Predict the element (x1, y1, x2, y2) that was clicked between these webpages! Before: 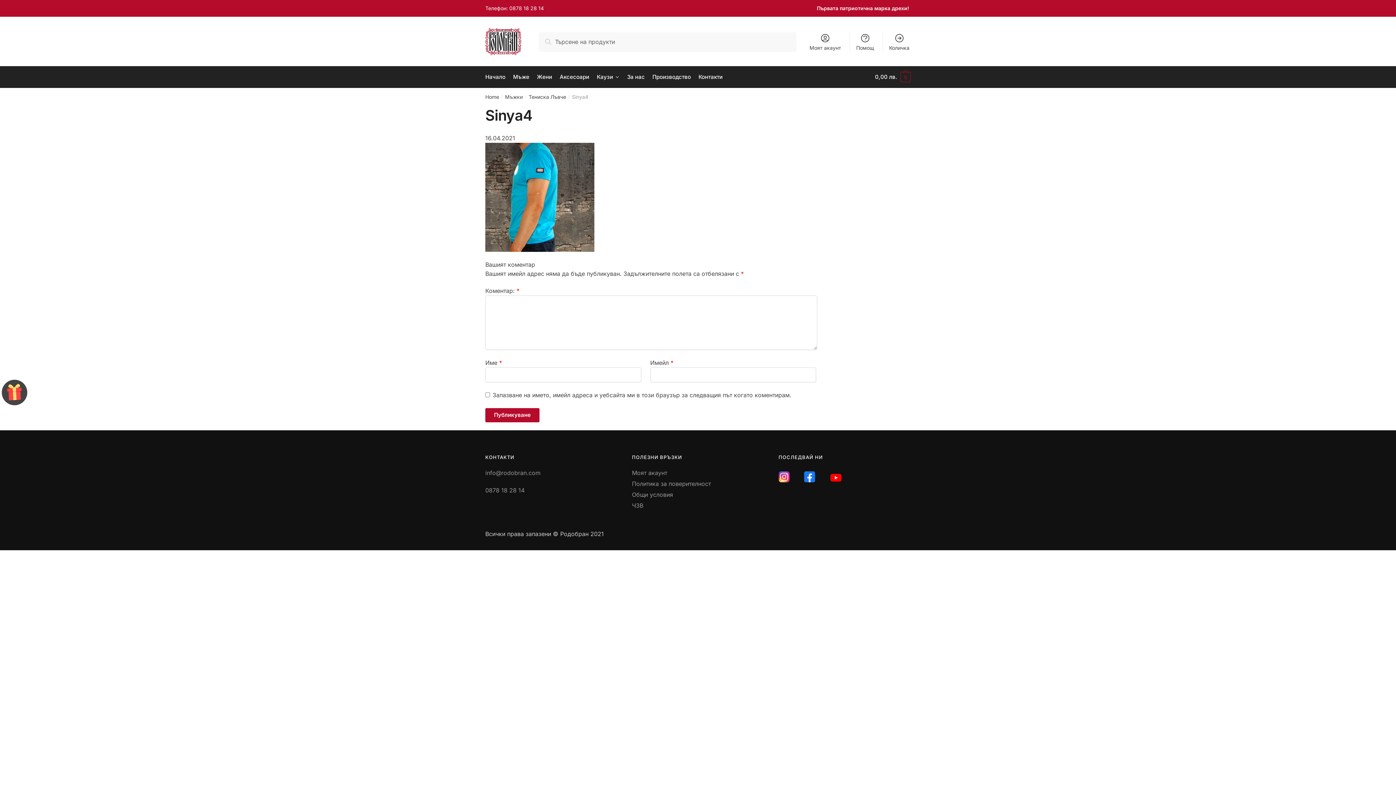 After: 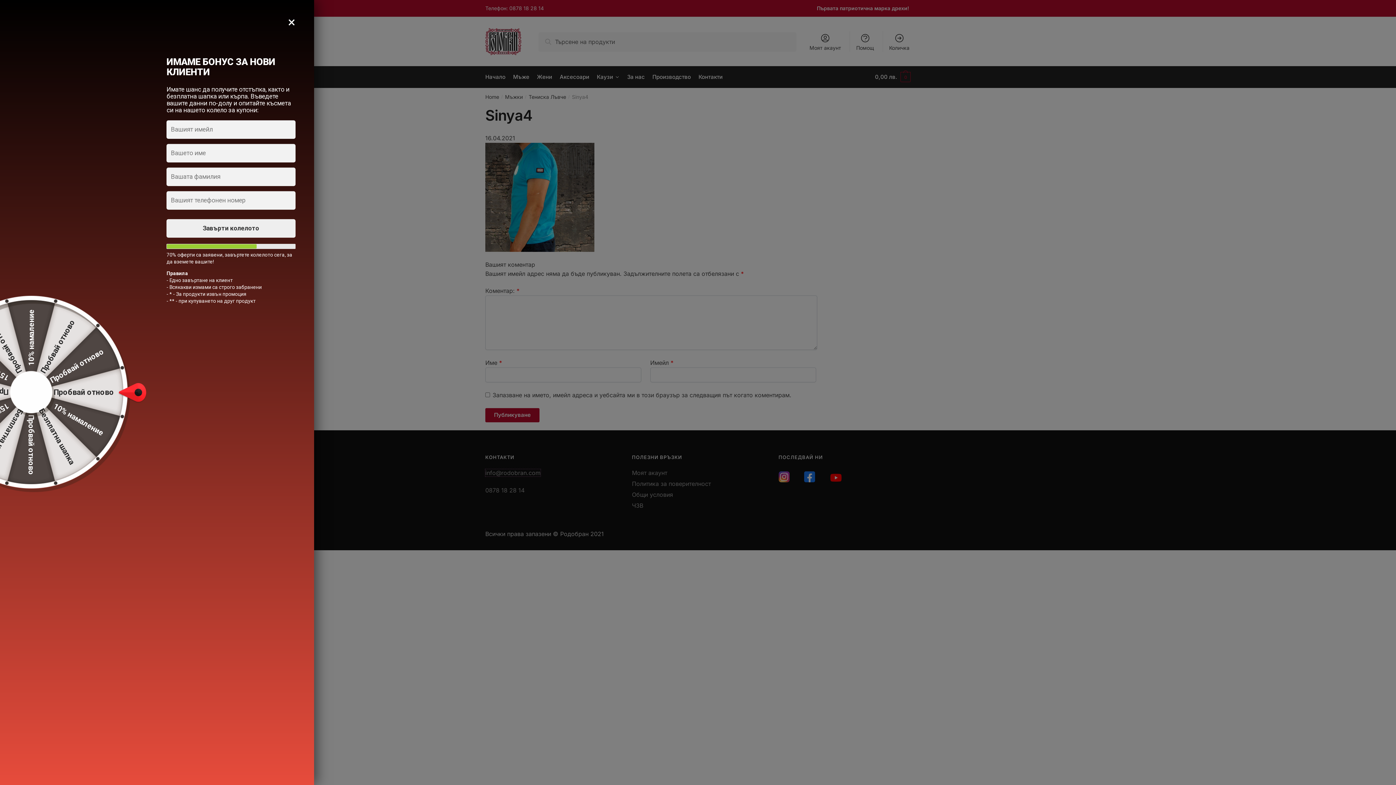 Action: label: info@rodobran.com bbox: (485, 469, 540, 476)